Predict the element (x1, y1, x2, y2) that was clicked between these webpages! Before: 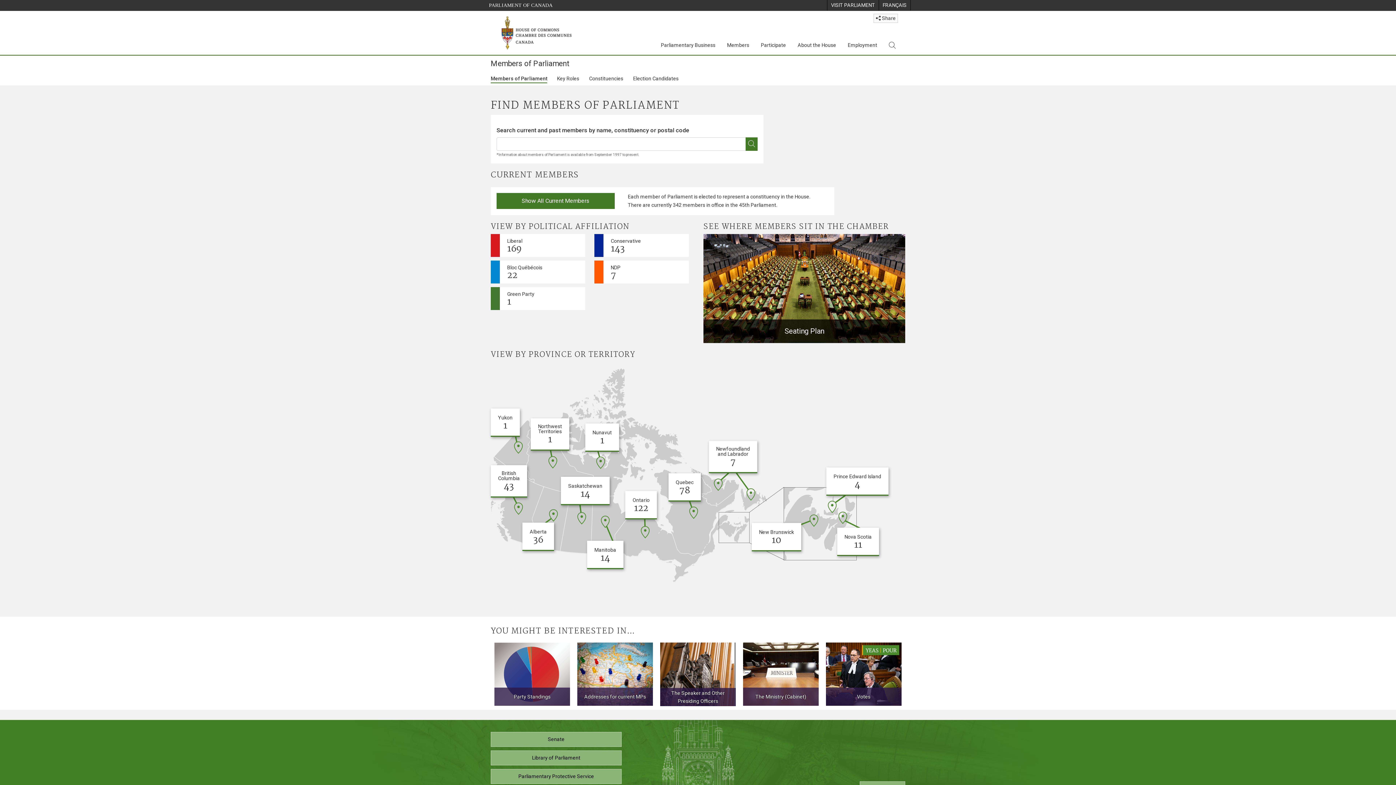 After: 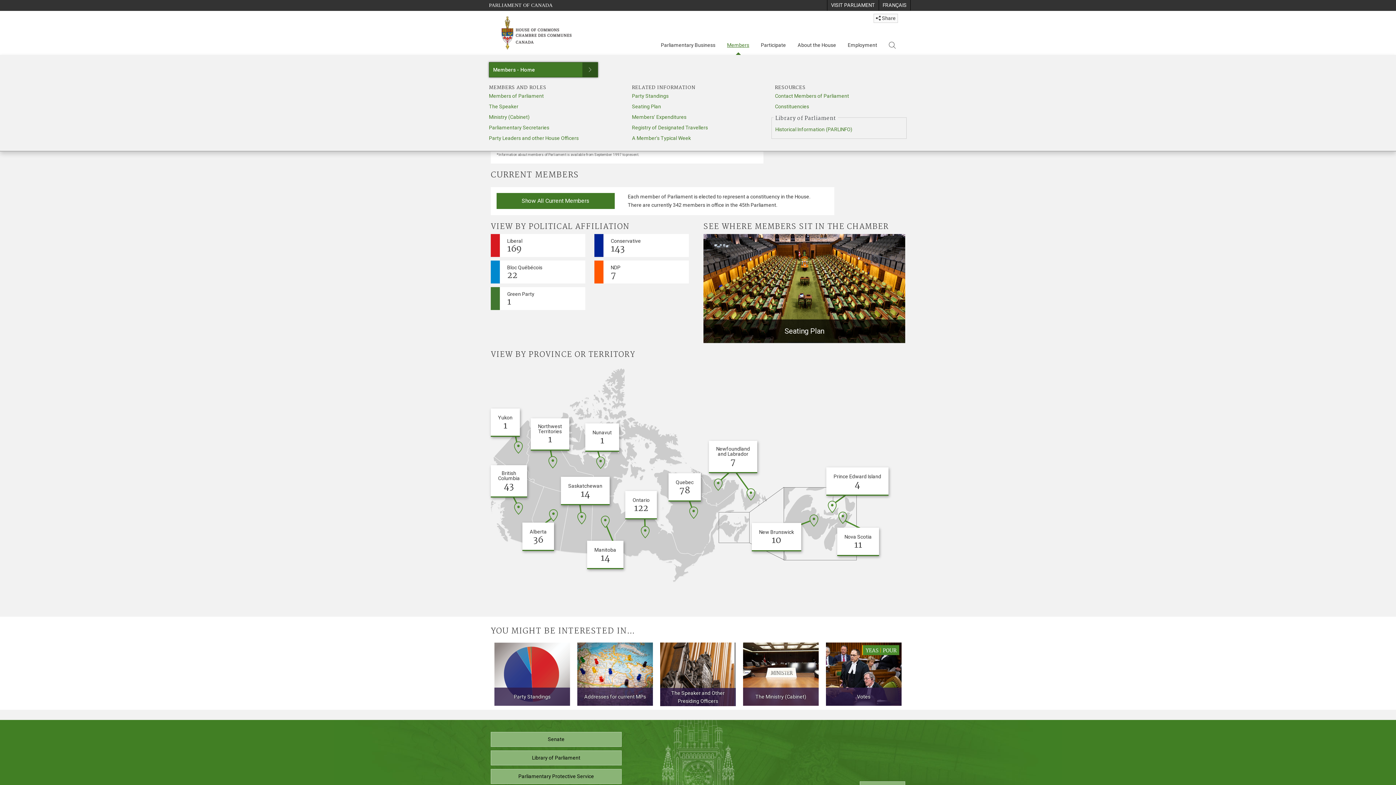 Action: label: Members bbox: (724, 38, 752, 51)